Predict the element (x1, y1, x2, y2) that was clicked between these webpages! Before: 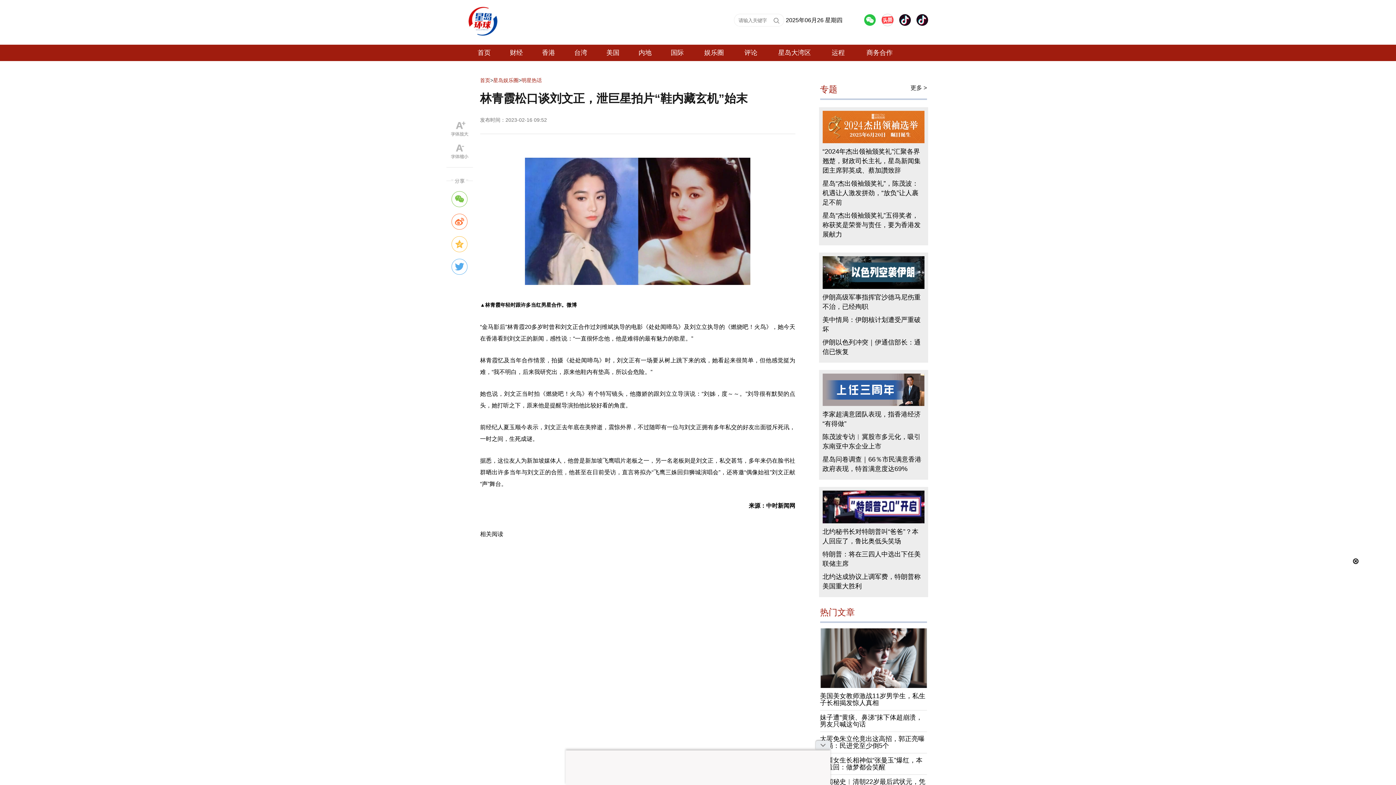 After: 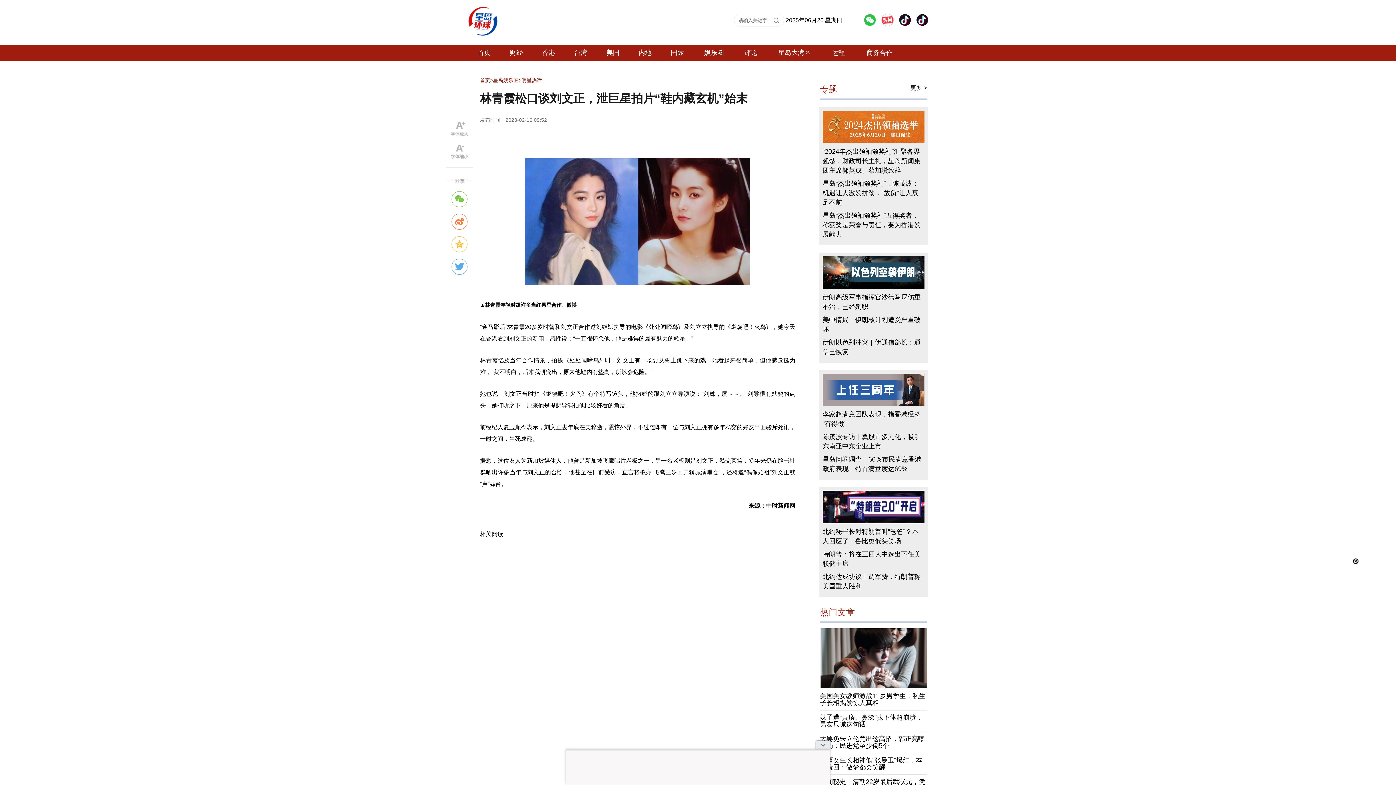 Action: bbox: (820, 711, 927, 732) label: 妹子遭“黄痰、鼻涕”抹下体超崩溃，男友只喊这句话